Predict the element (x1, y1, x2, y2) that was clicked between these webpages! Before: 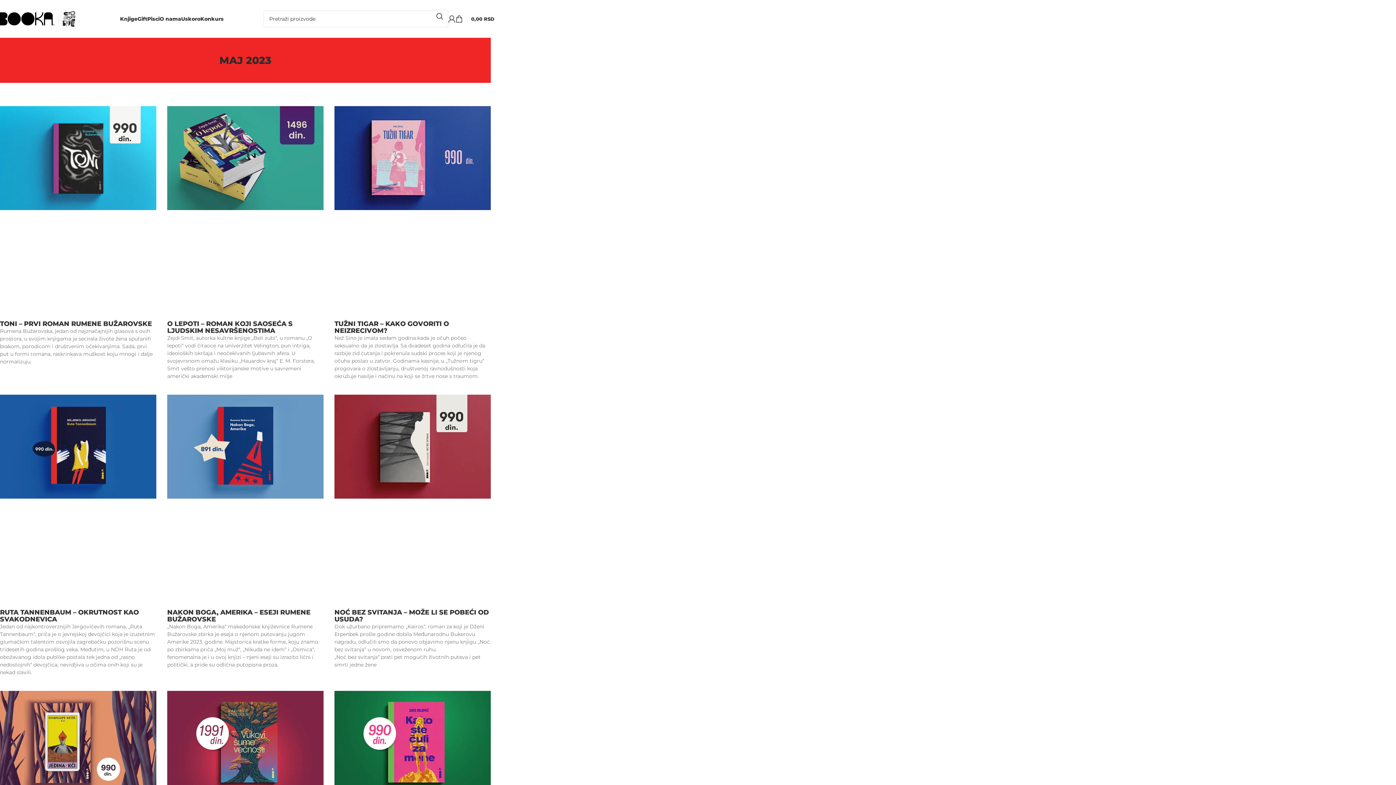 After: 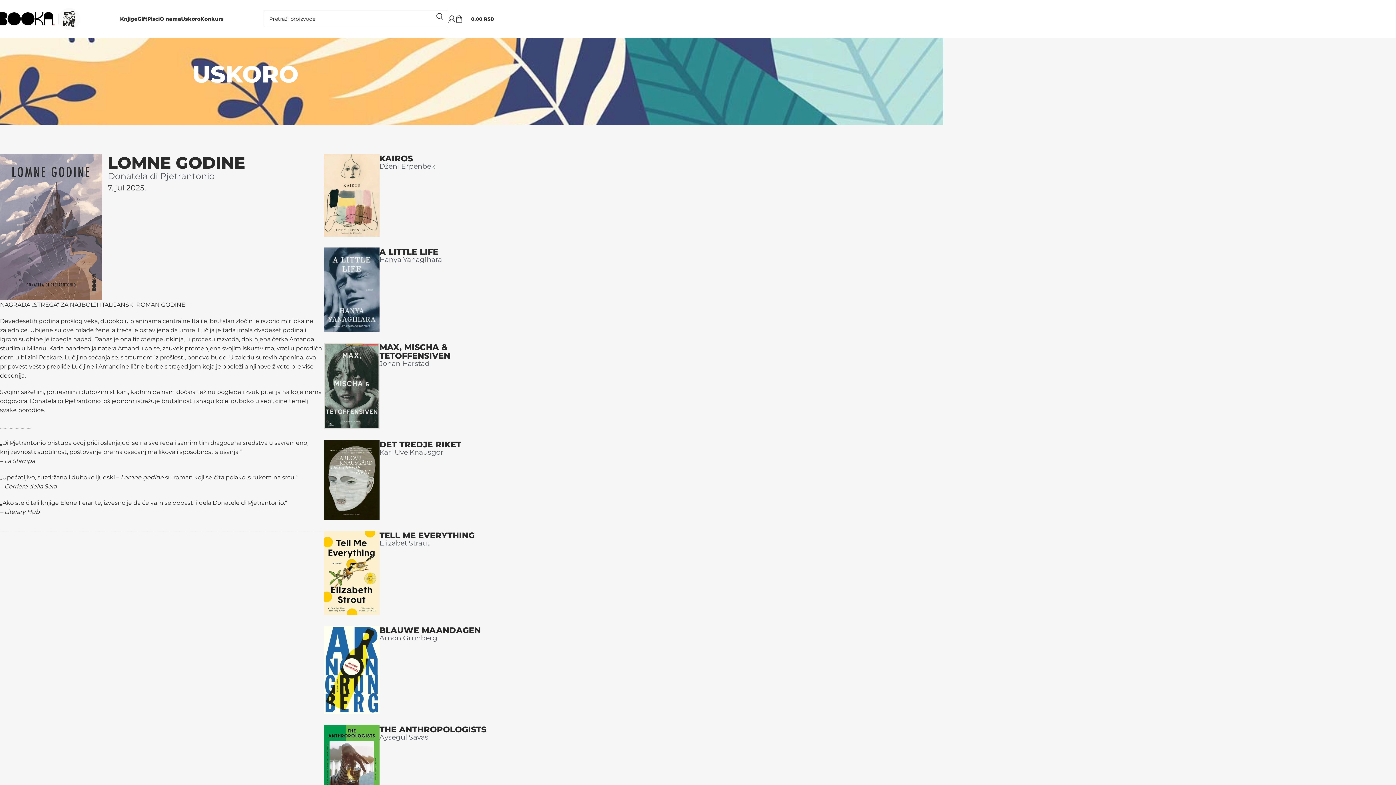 Action: label: Uskoro bbox: (181, 11, 200, 26)